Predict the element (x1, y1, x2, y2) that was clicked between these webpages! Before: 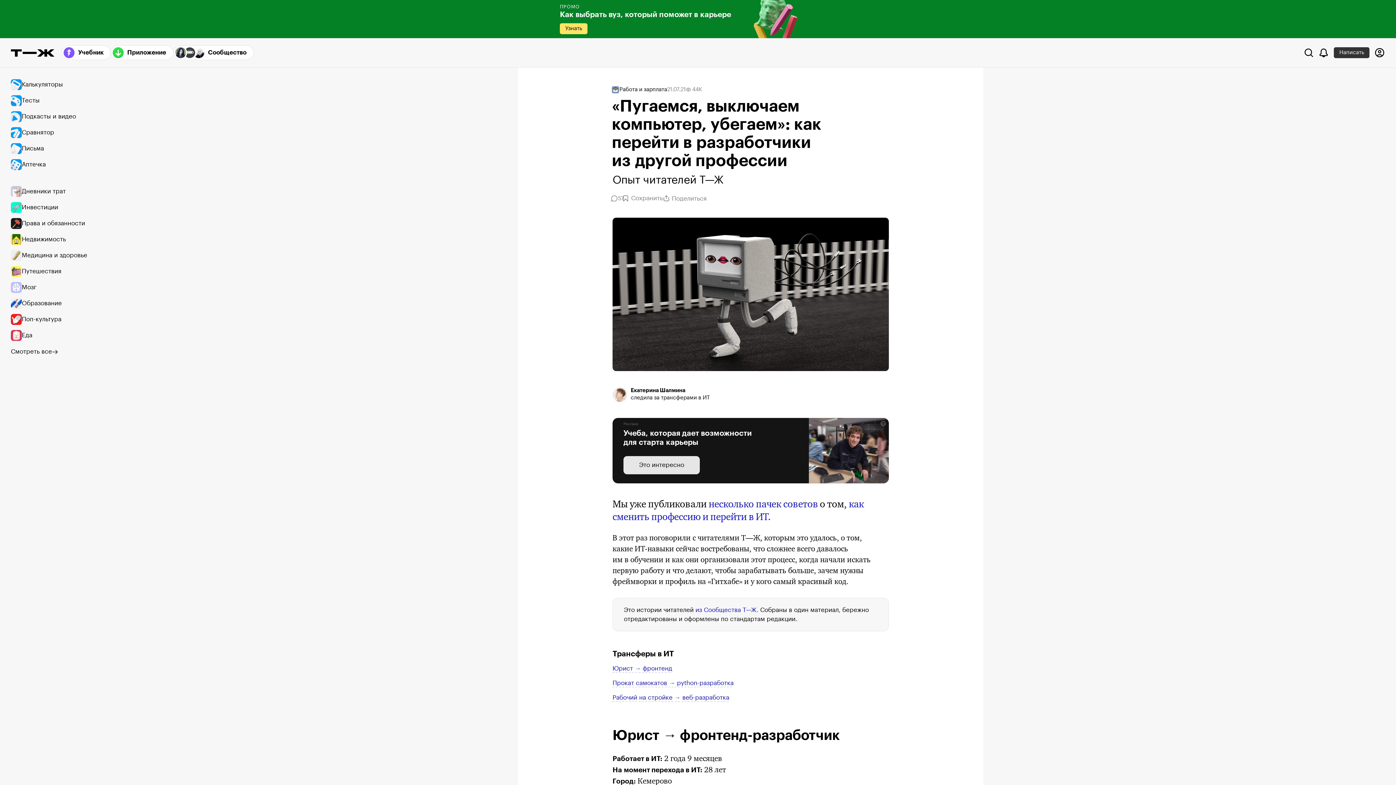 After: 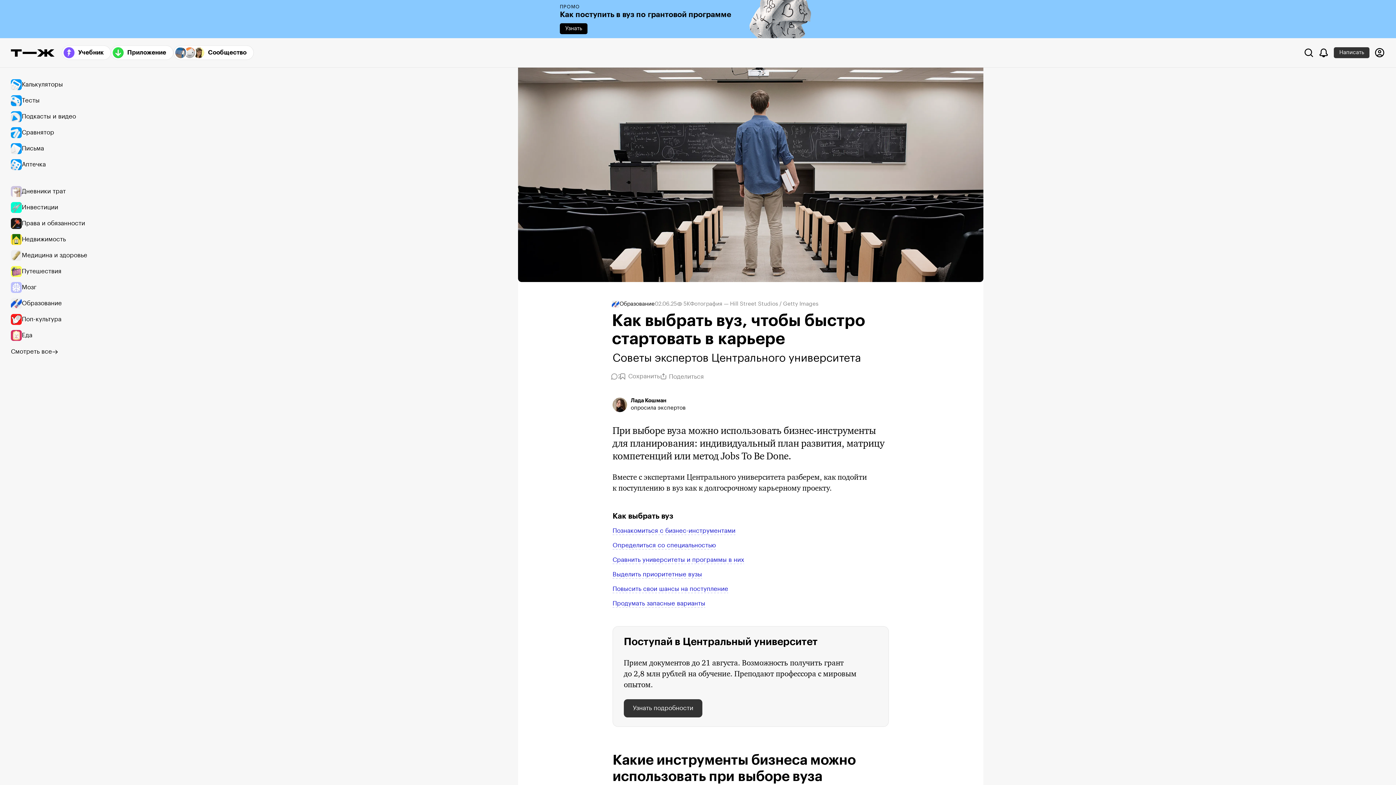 Action: bbox: (0, 0, 1396, 38) label: ПРОМО
Как выбрать вуз, который поможет в карьере
Узнать